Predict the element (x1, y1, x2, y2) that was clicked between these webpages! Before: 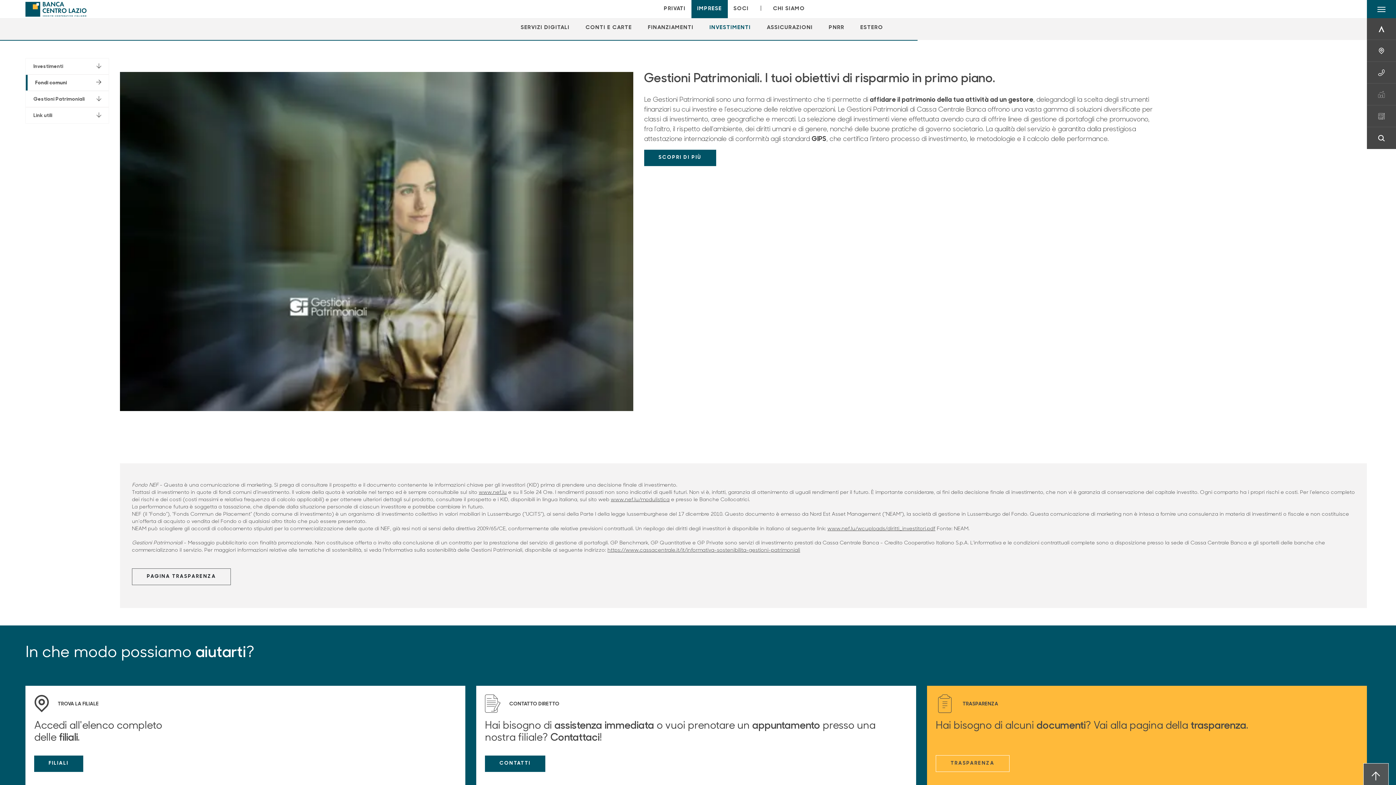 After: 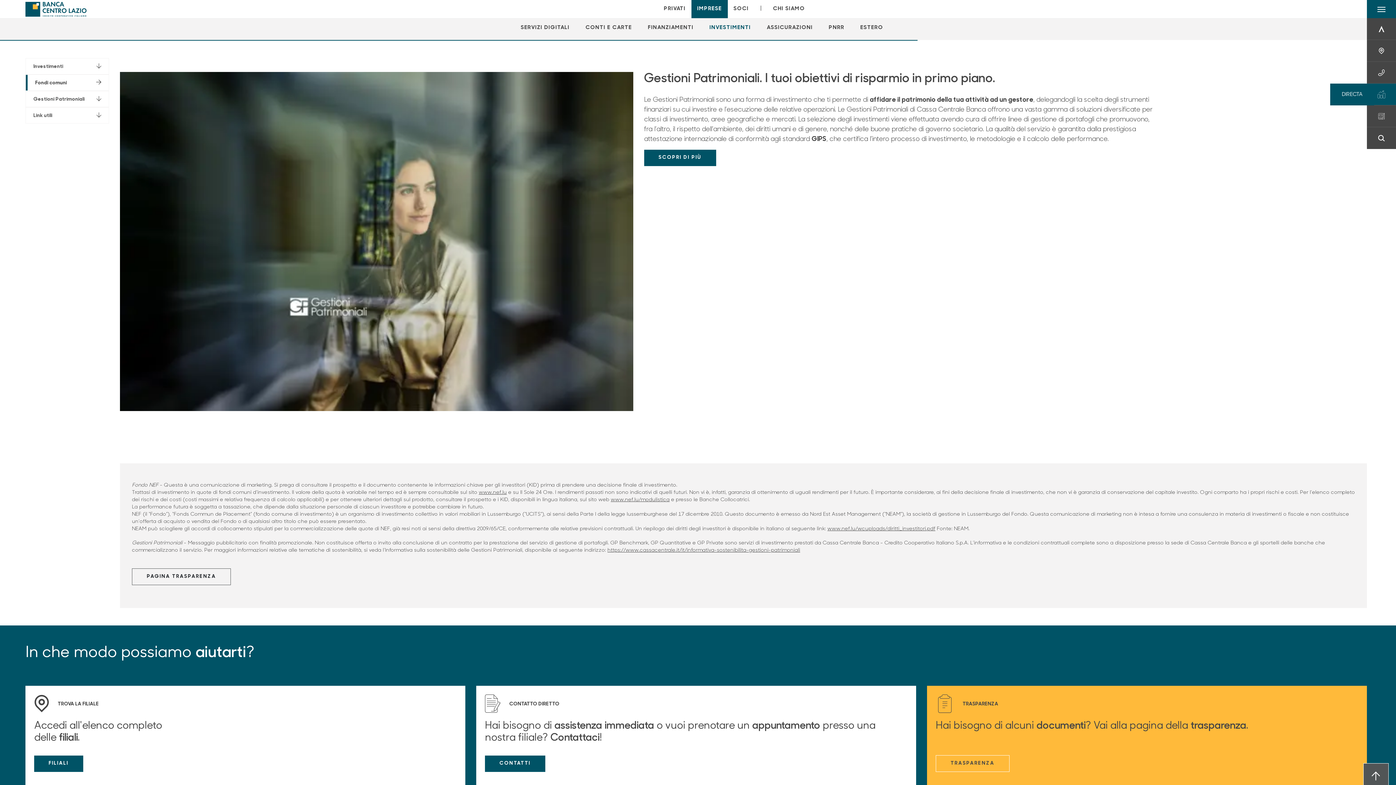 Action: bbox: (1378, 91, 1385, 97) label: DIRECTA